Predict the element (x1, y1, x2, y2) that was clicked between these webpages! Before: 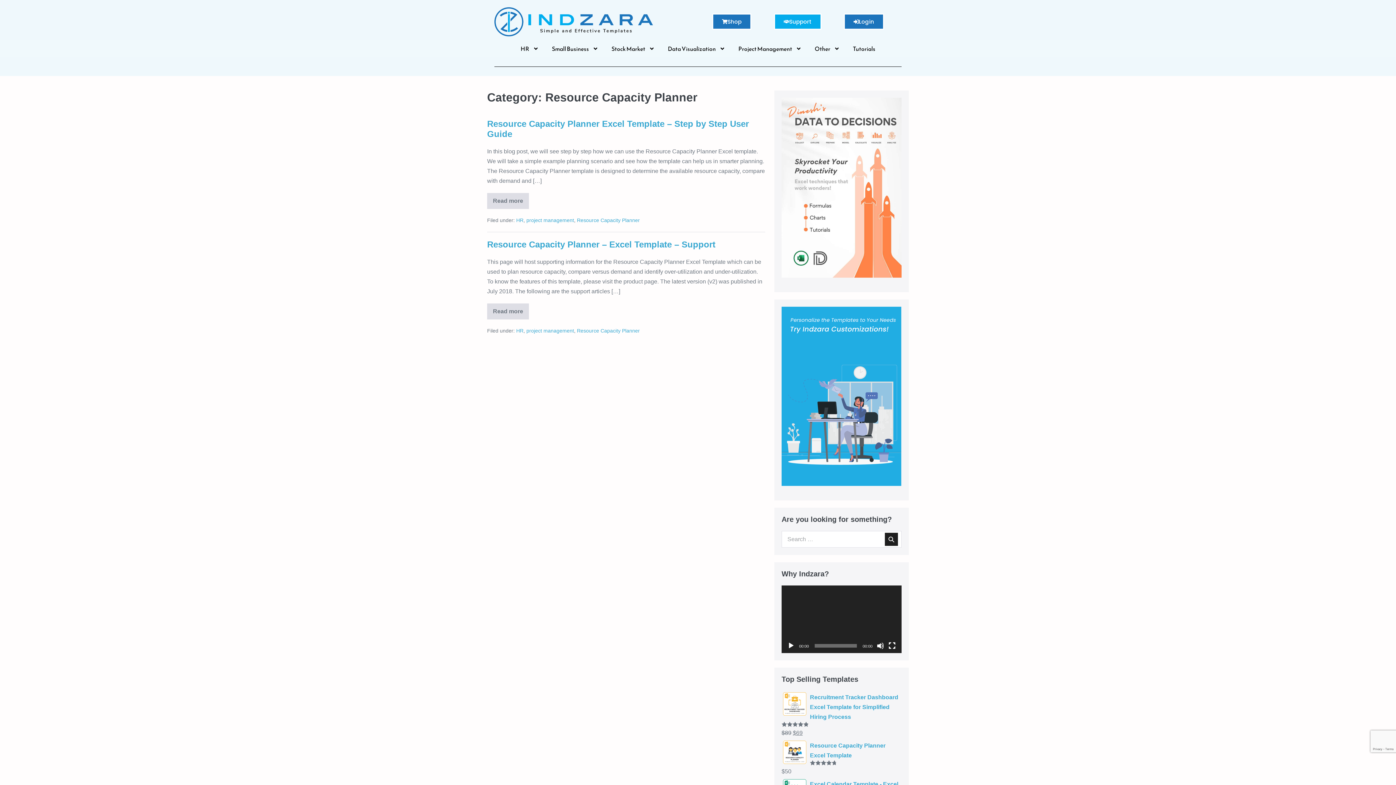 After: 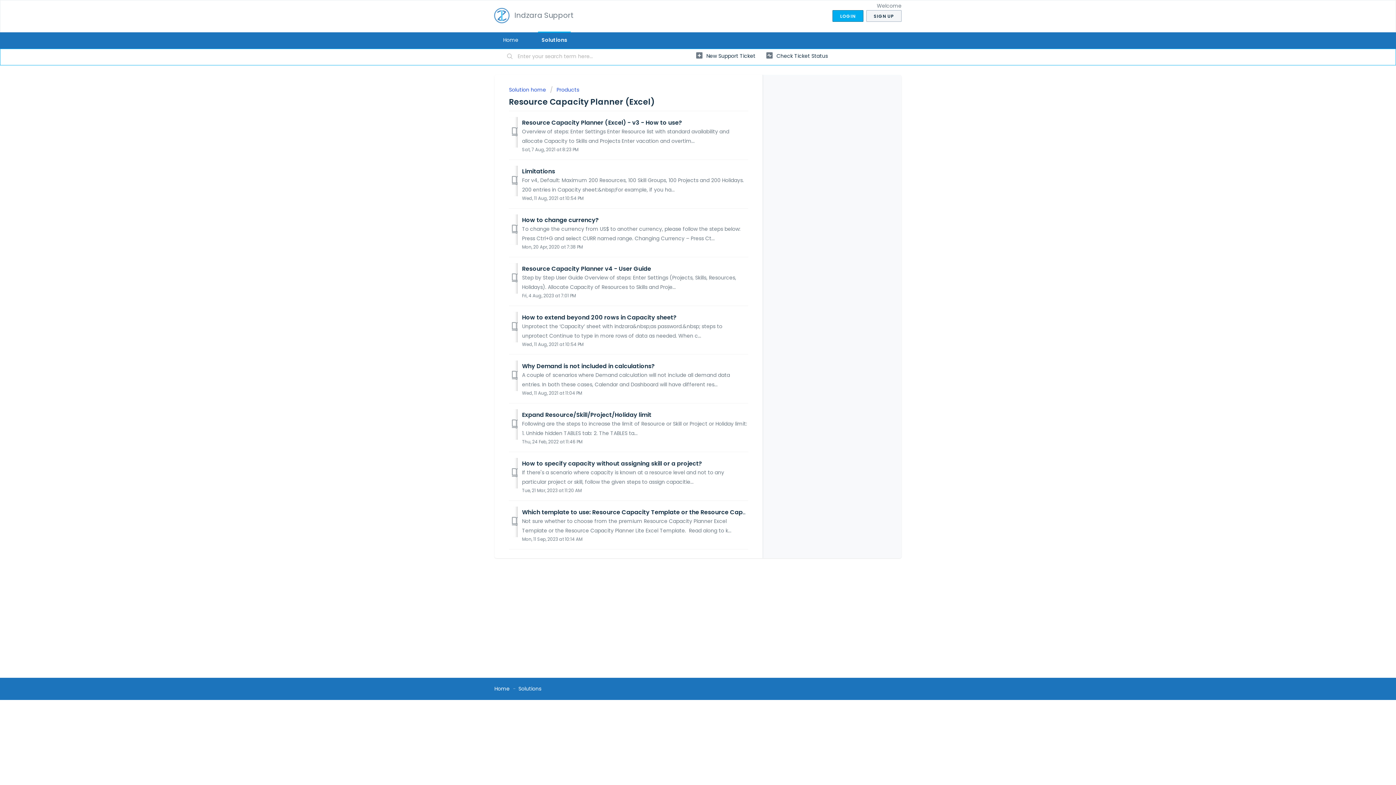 Action: bbox: (487, 303, 529, 319) label: Read more
Resource Capacity Planner – Excel Template – Support